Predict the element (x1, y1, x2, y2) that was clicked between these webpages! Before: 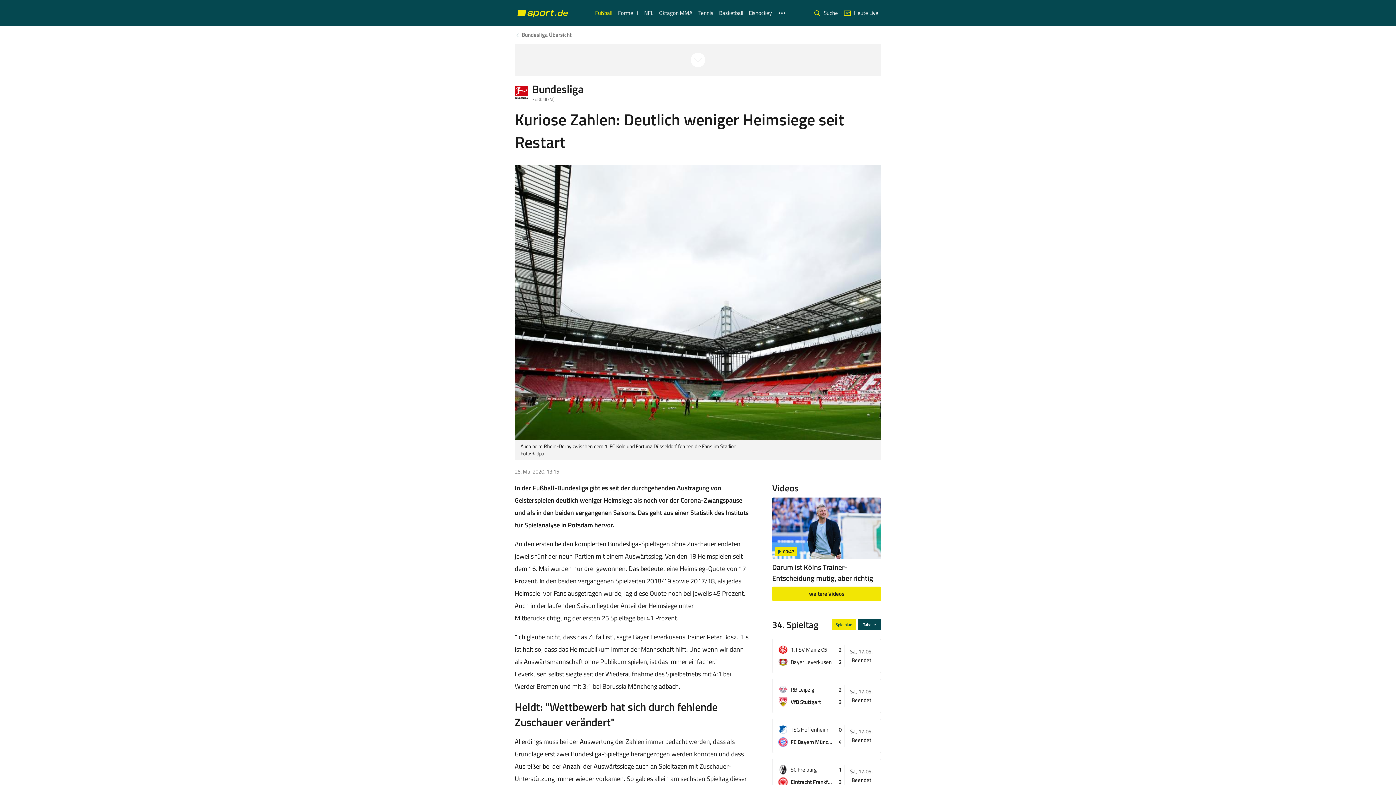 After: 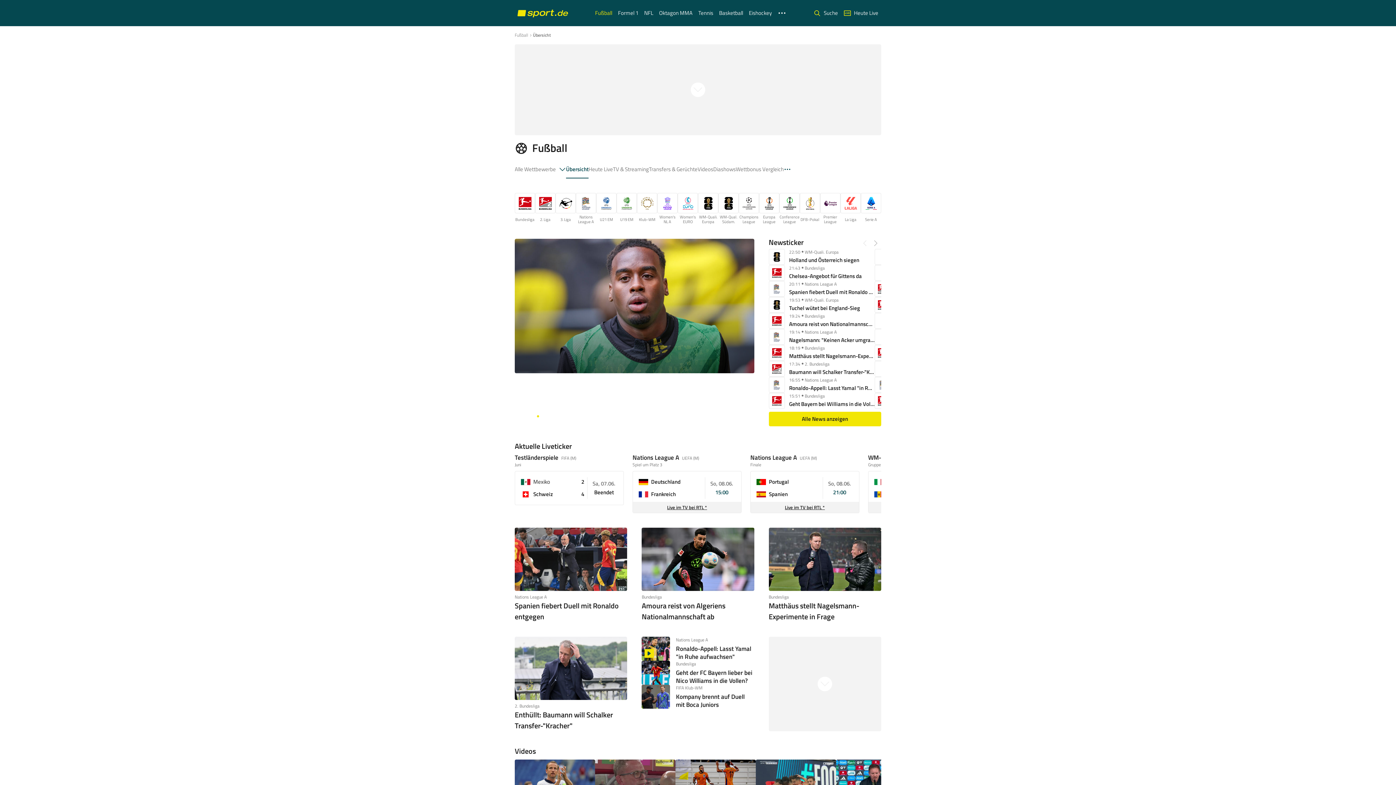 Action: bbox: (592, 8, 615, 17) label: Fußball